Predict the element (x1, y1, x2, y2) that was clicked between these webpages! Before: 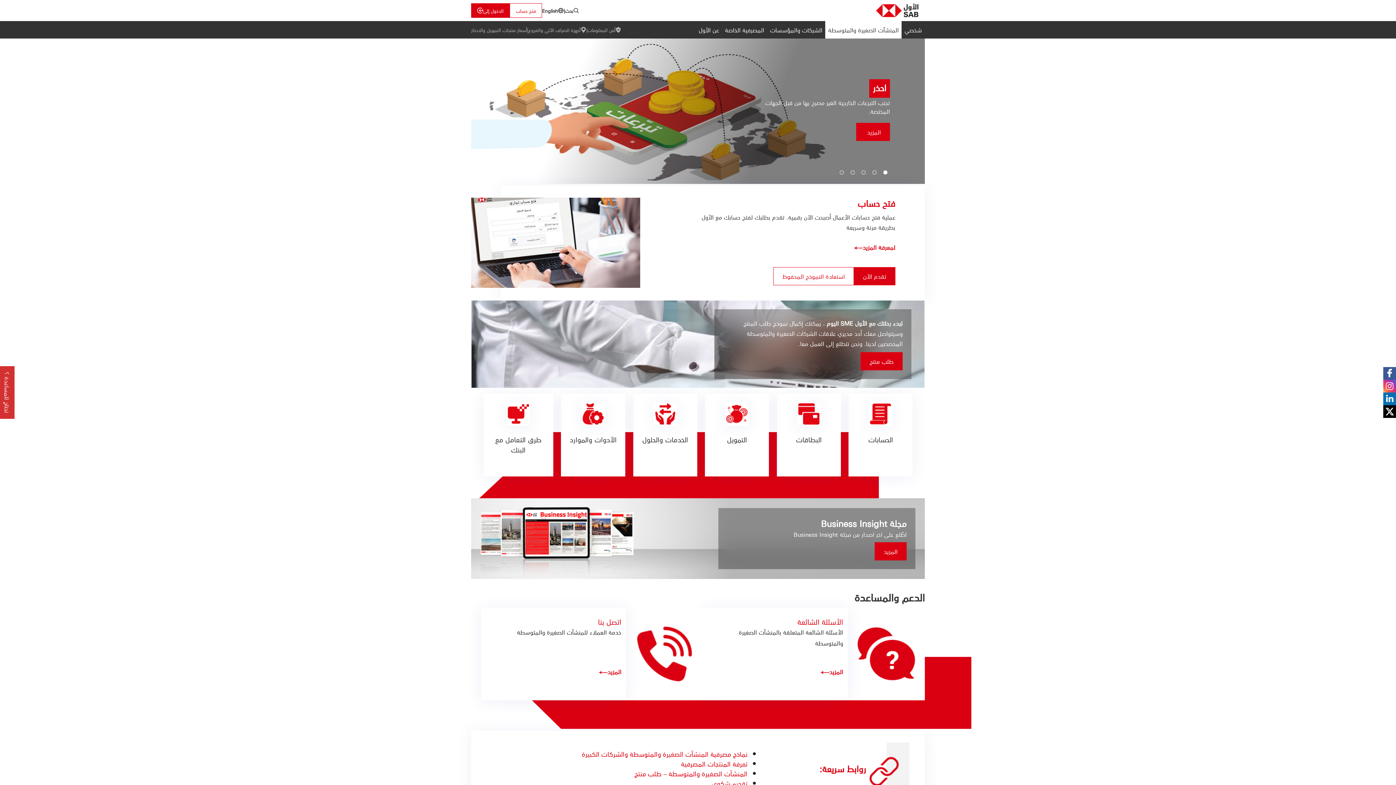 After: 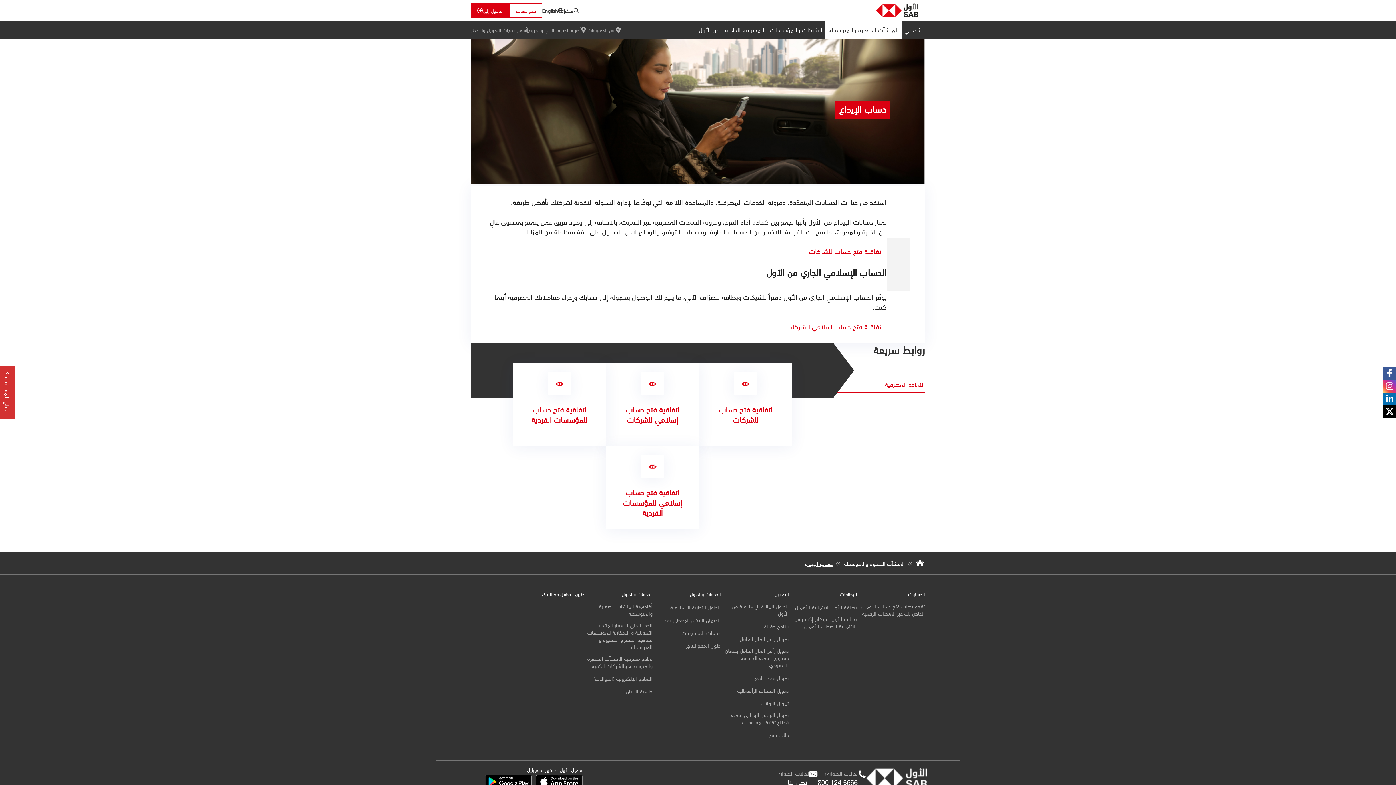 Action: bbox: (869, 402, 892, 434)